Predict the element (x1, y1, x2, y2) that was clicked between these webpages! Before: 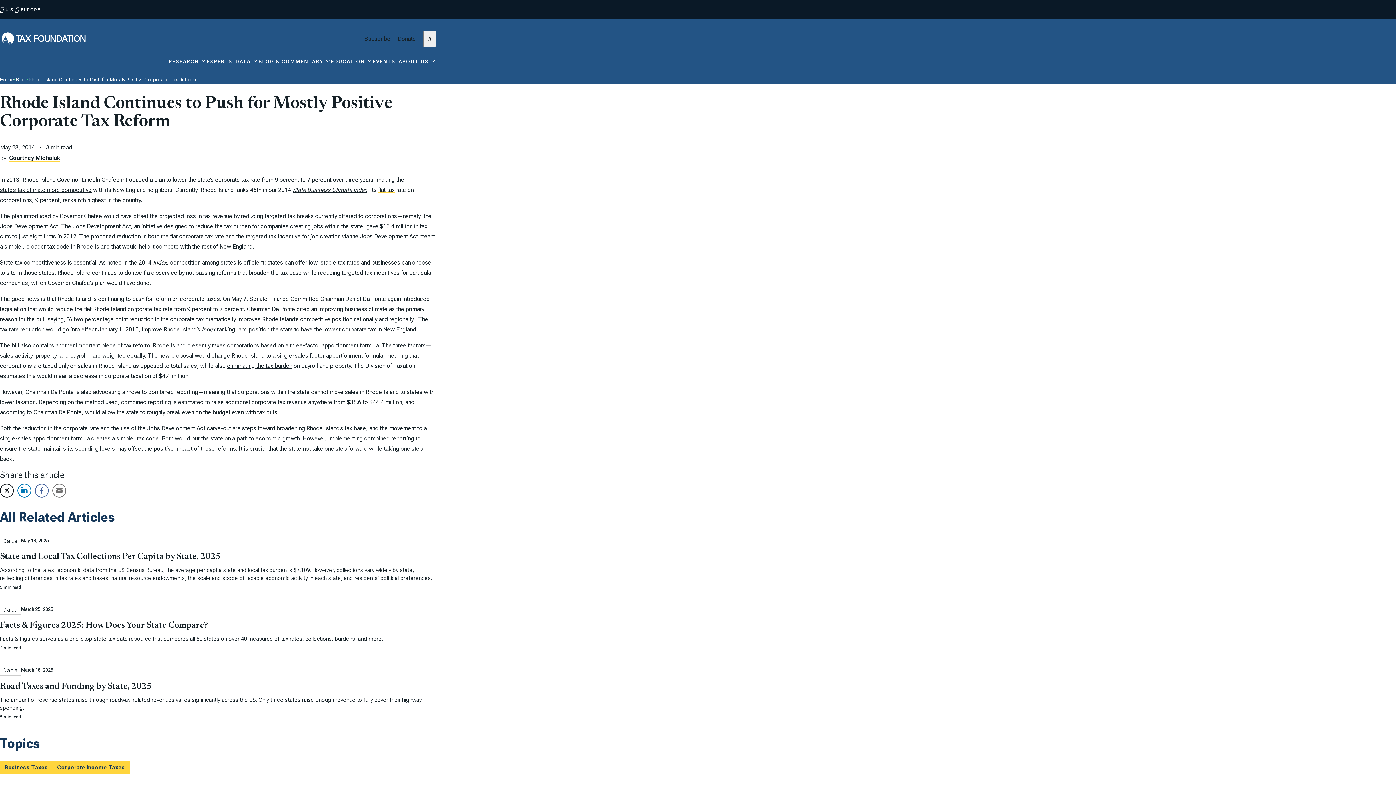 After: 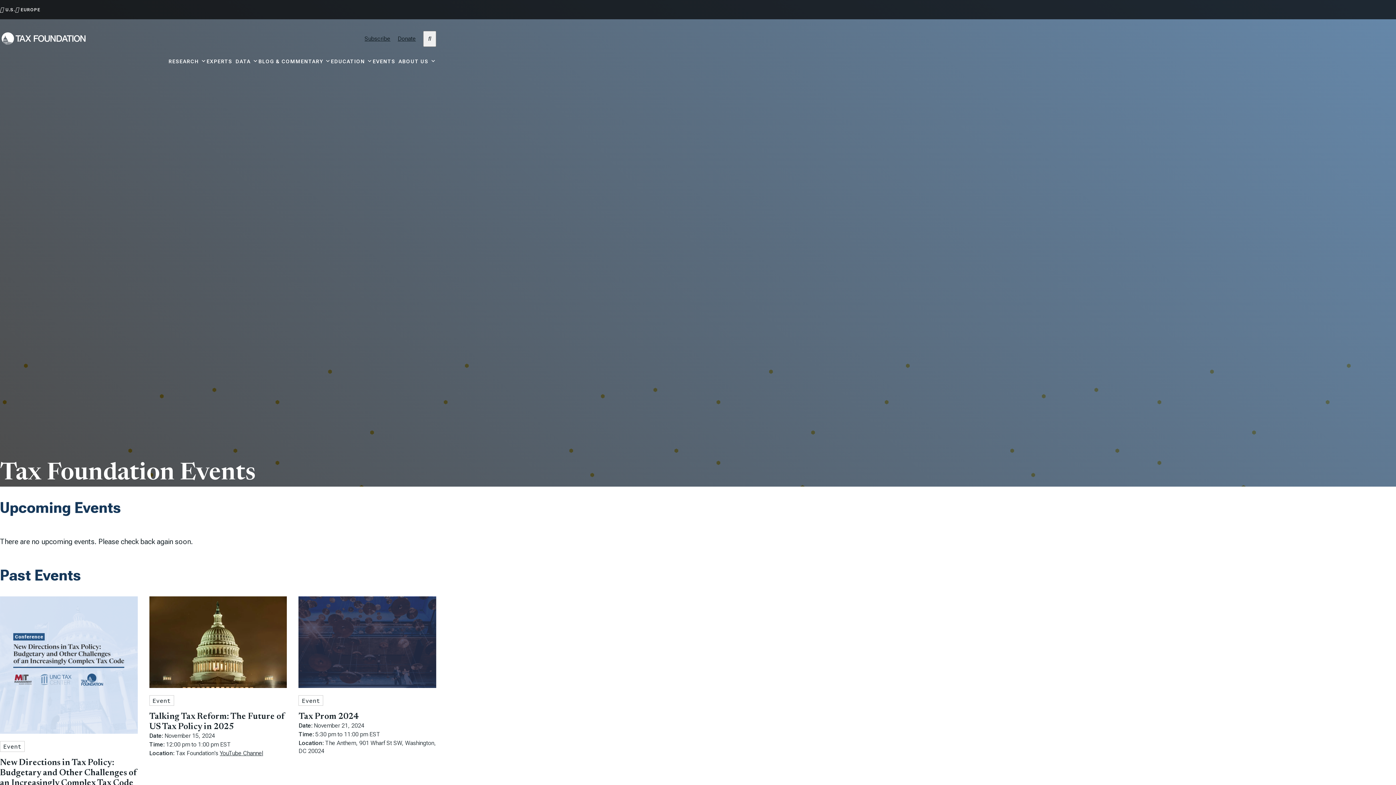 Action: label: EVENTS   bbox: (372, 58, 398, 76)